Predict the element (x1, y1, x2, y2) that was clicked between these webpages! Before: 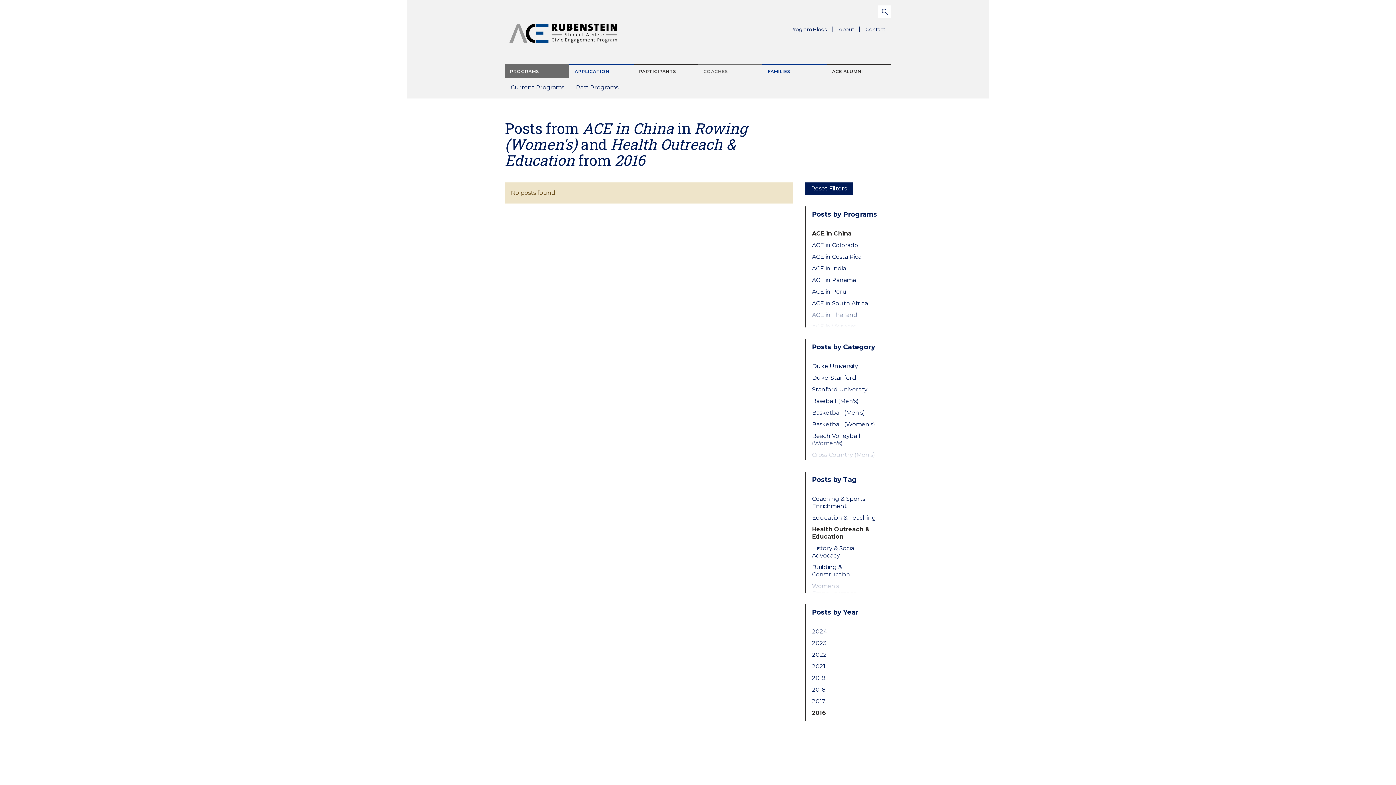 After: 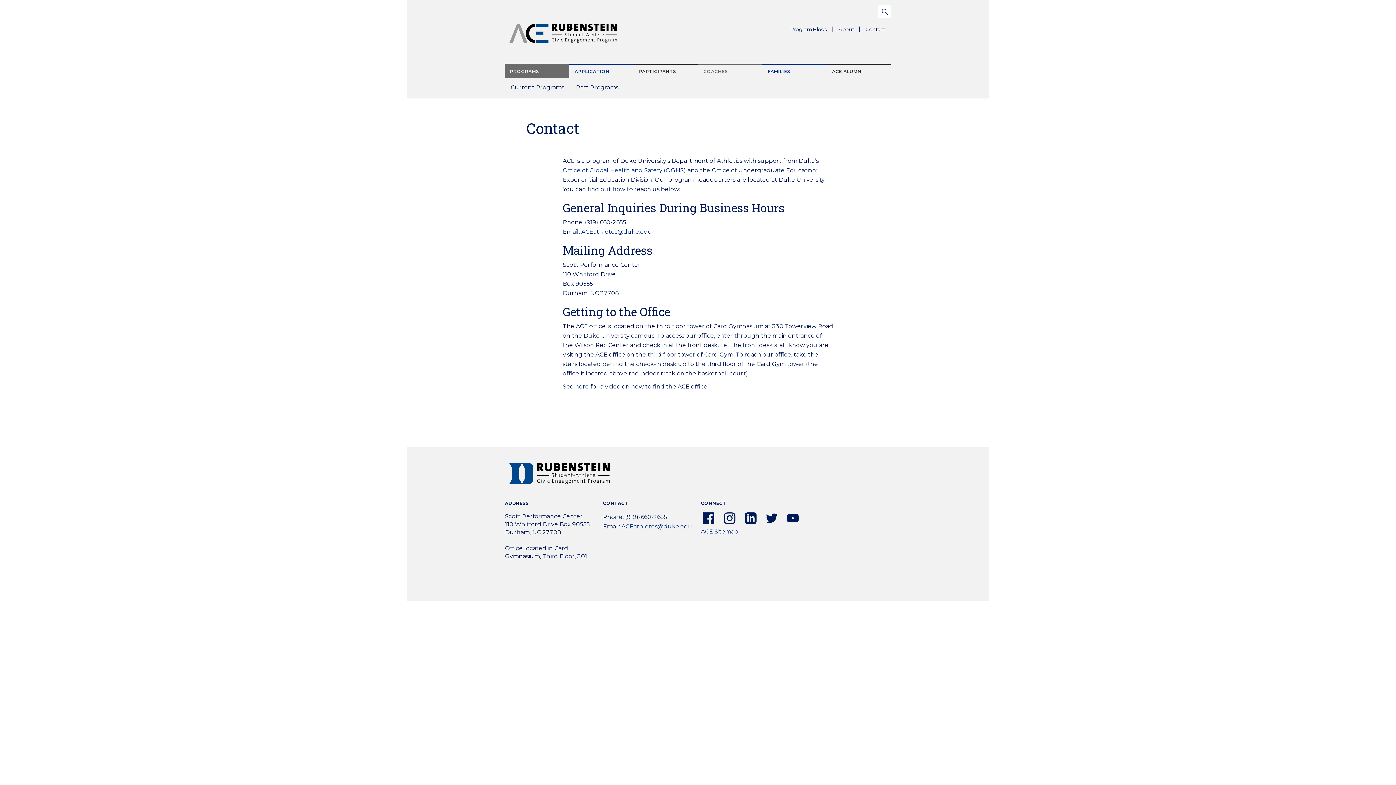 Action: bbox: (860, 23, 891, 35) label: Contact